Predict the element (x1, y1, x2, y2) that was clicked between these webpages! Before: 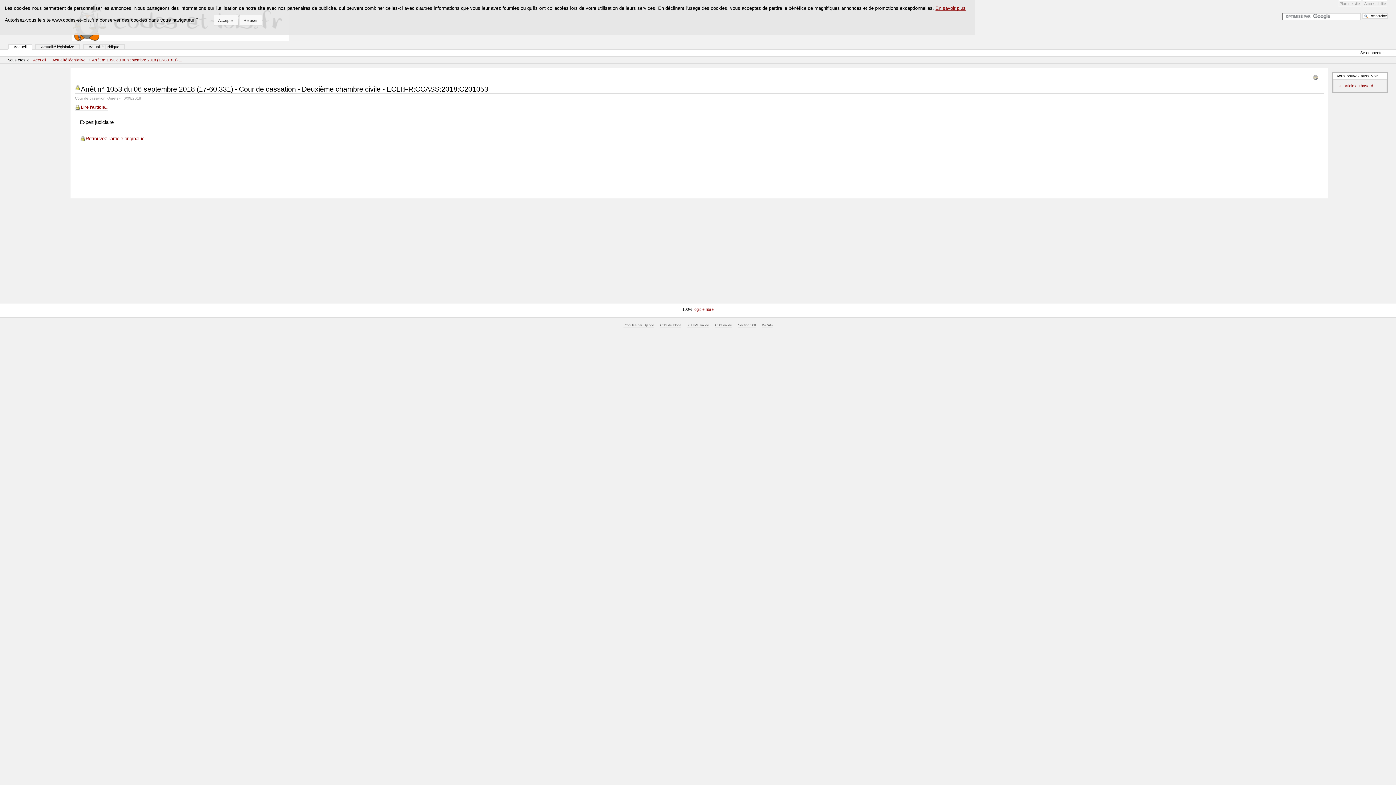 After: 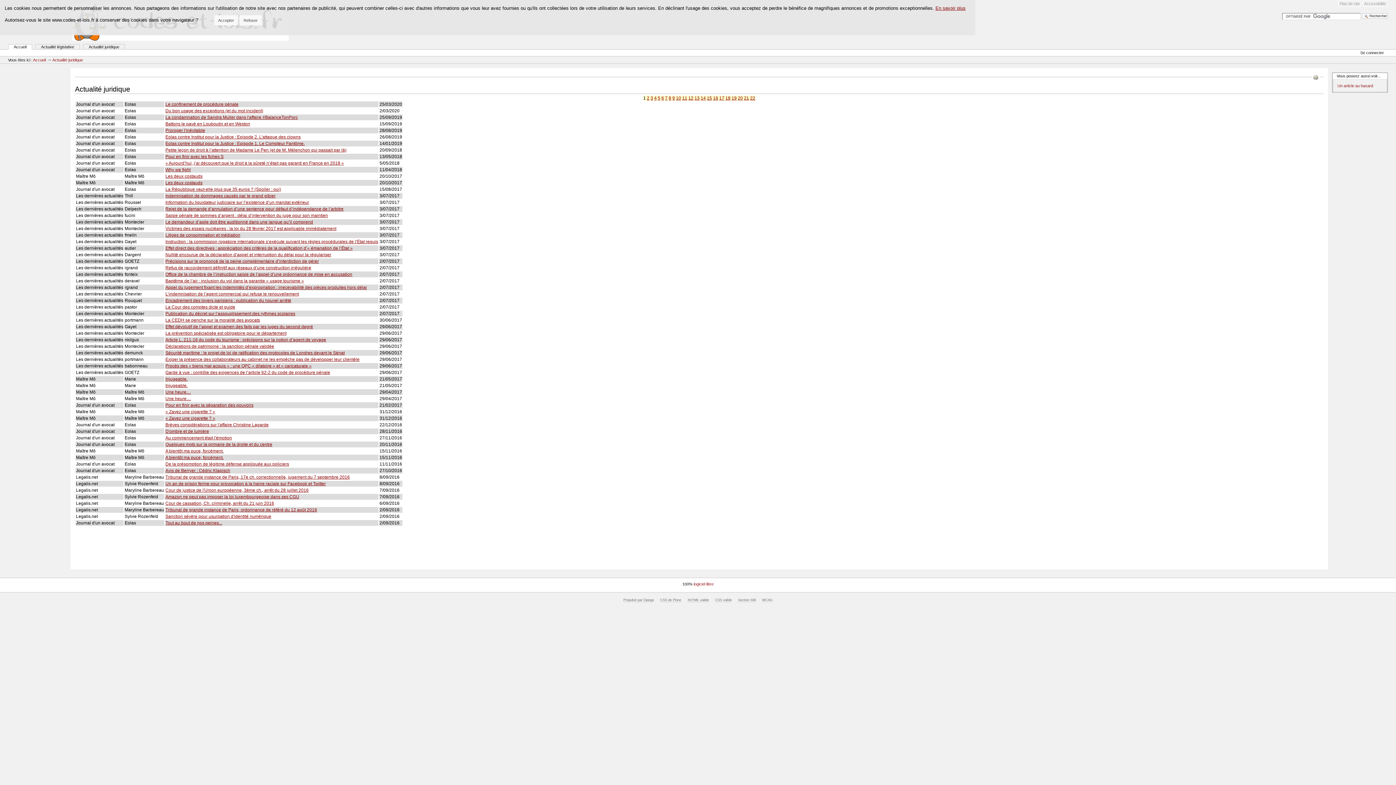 Action: label: Actualité juridique bbox: (83, 44, 125, 49)